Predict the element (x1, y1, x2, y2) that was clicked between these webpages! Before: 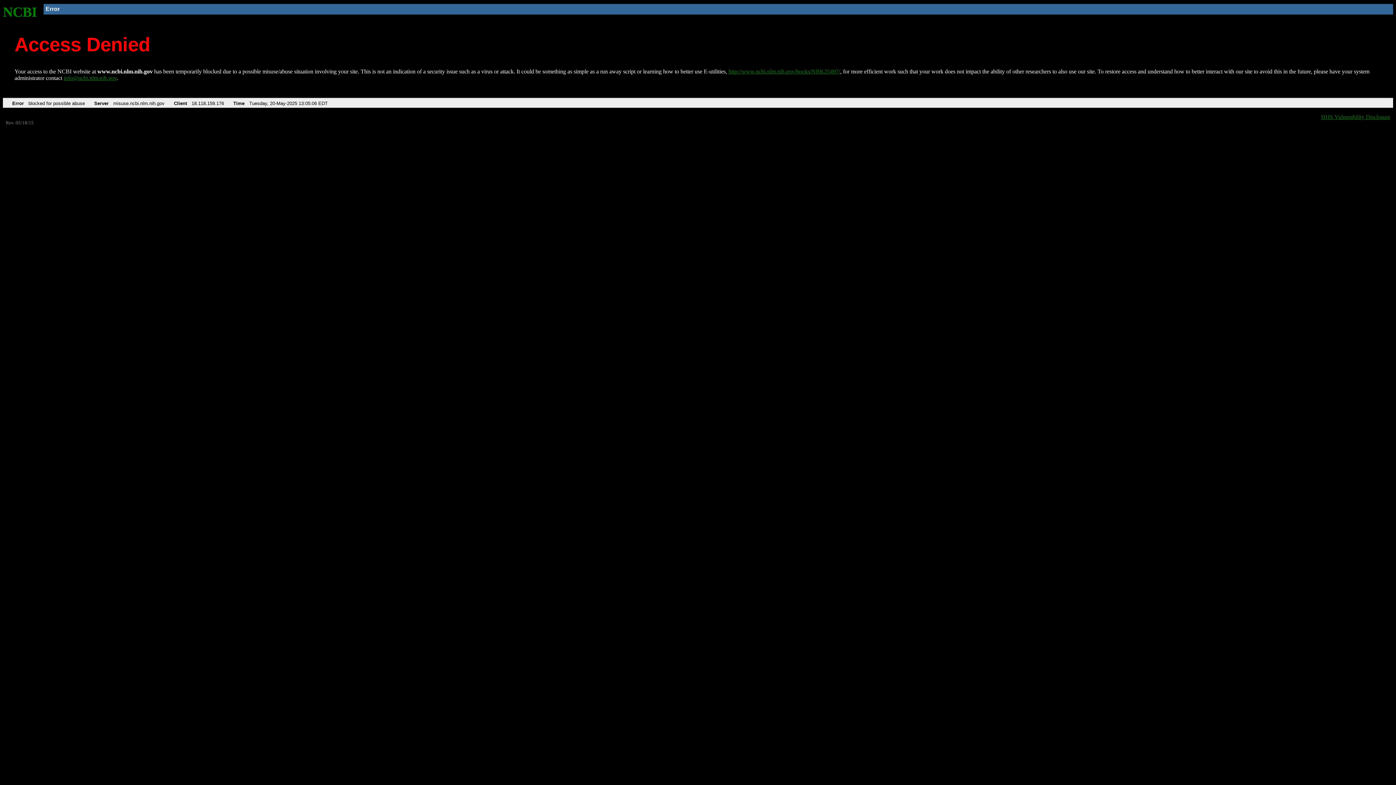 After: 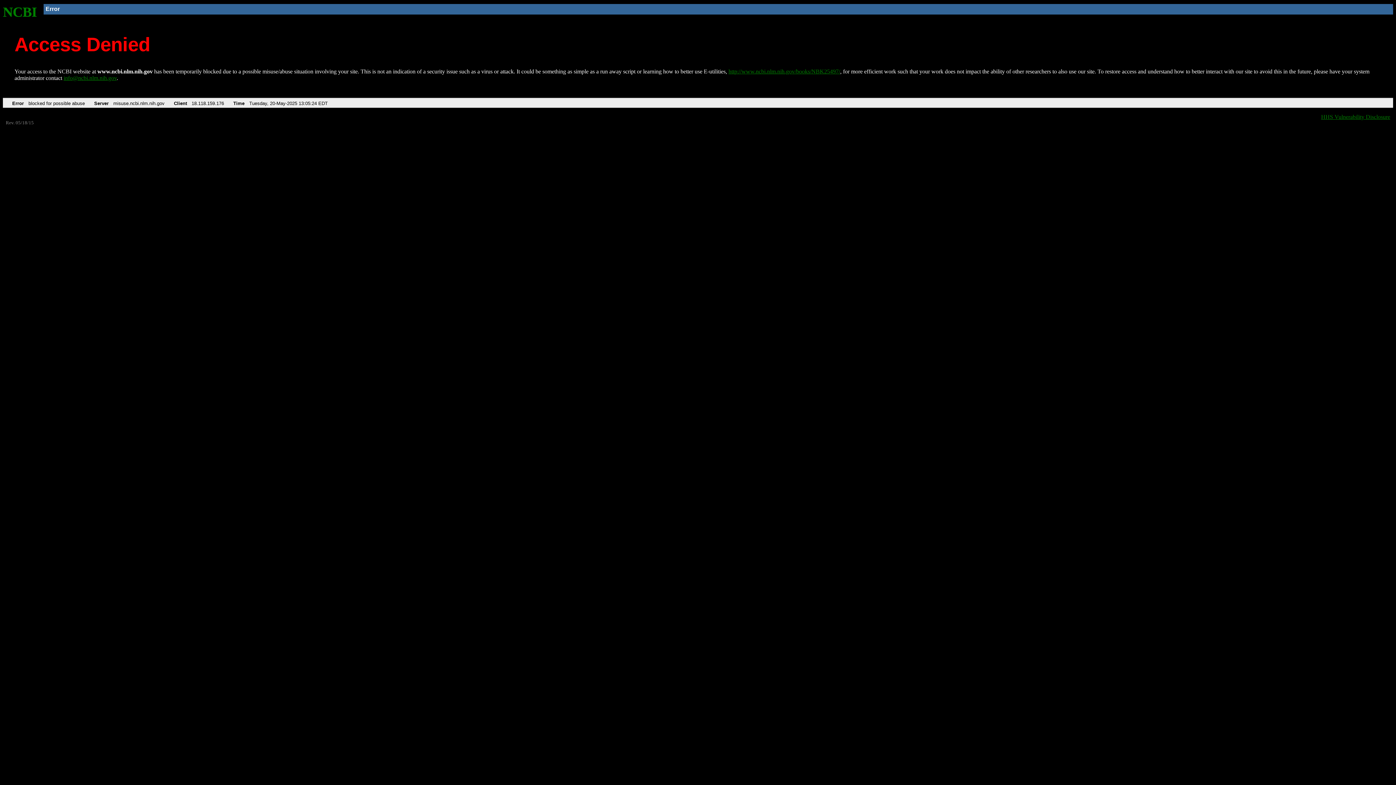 Action: bbox: (728, 68, 840, 74) label: http://www.ncbi.nlm.nih.gov/books/NBK25497/